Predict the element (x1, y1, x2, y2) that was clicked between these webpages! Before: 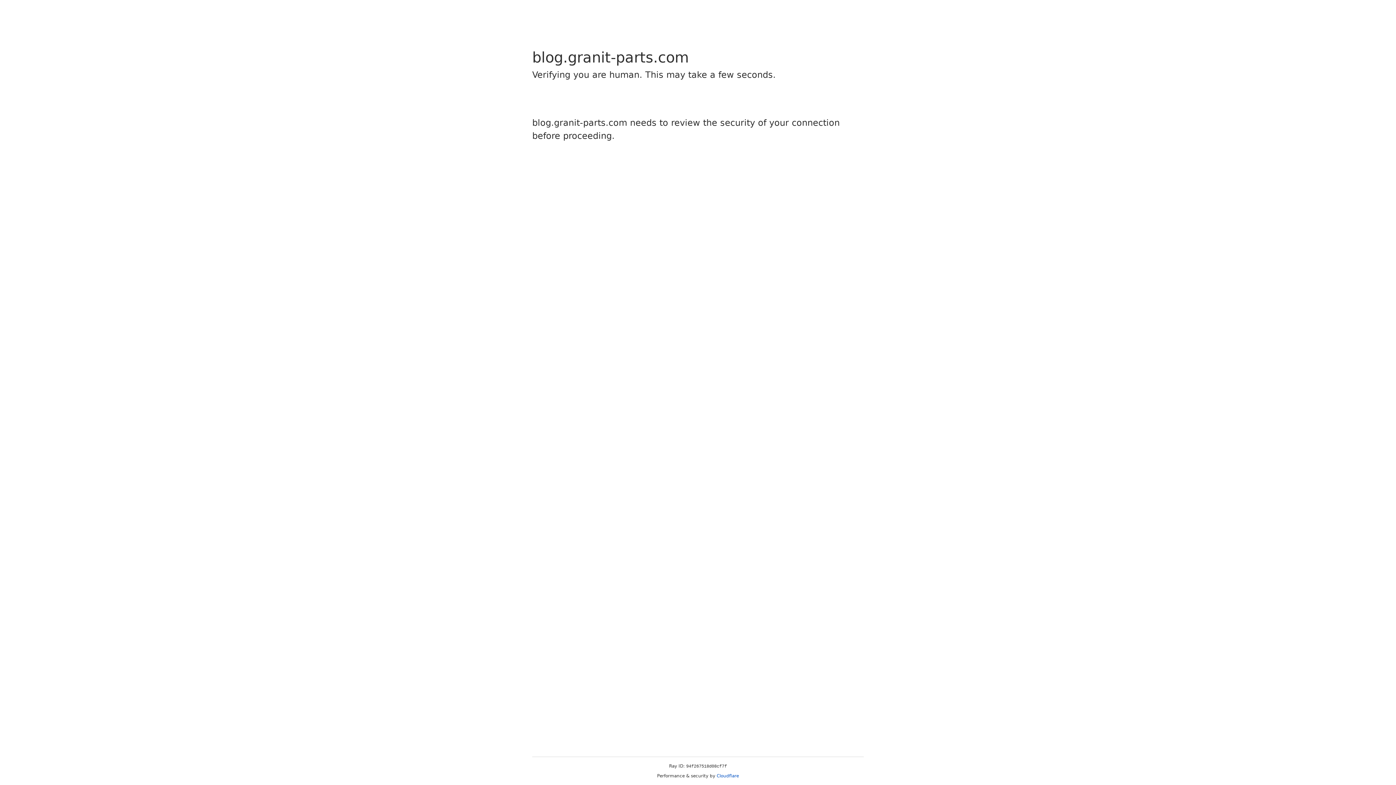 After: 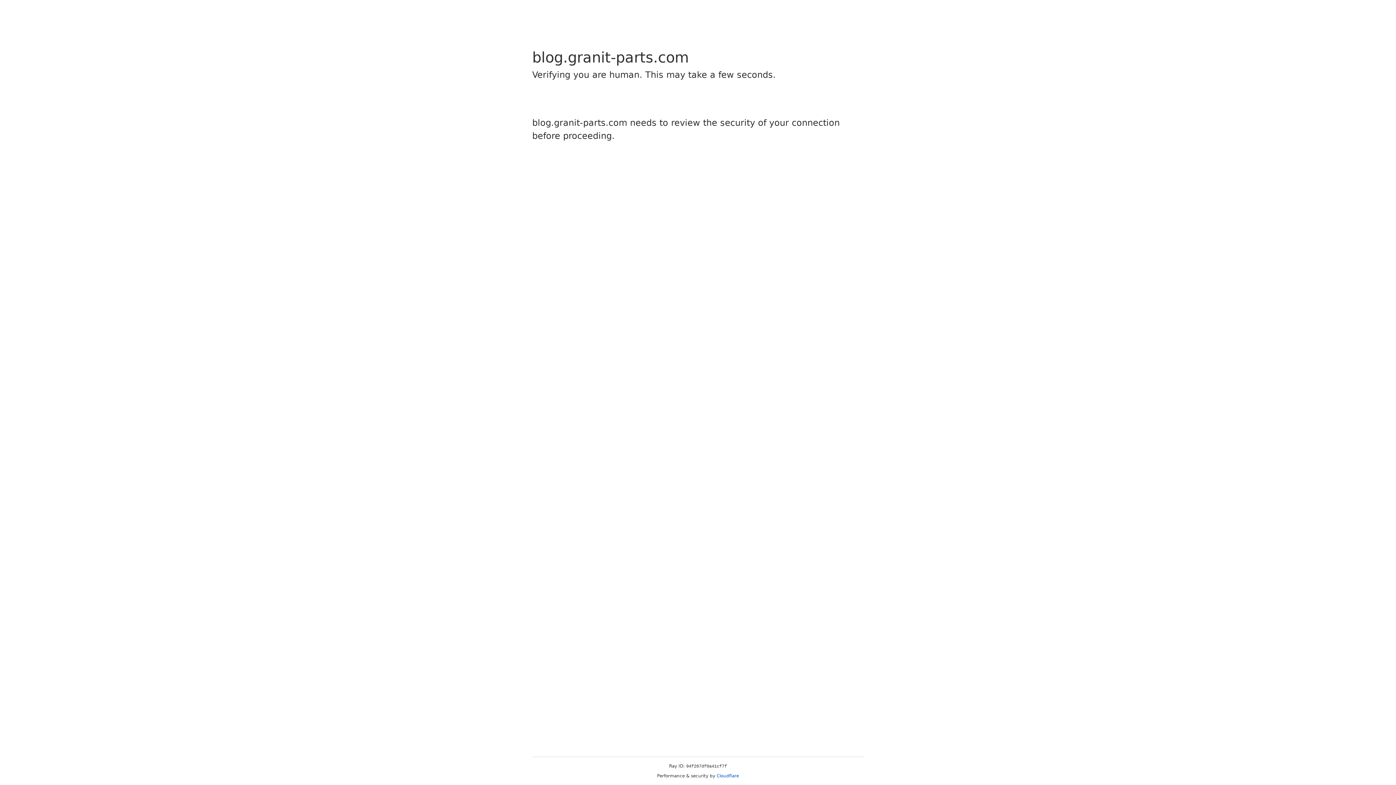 Action: bbox: (716, 773, 739, 778) label: Cloudflare